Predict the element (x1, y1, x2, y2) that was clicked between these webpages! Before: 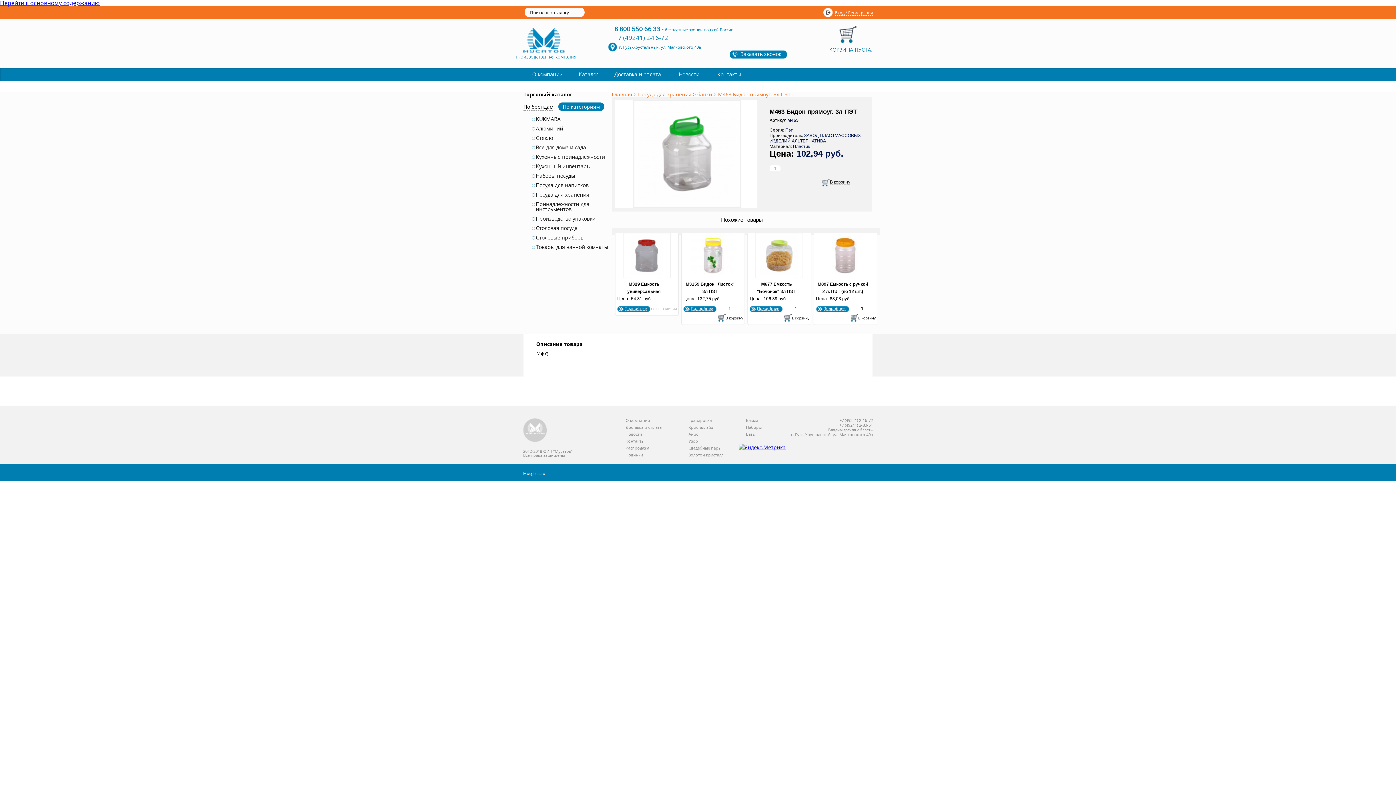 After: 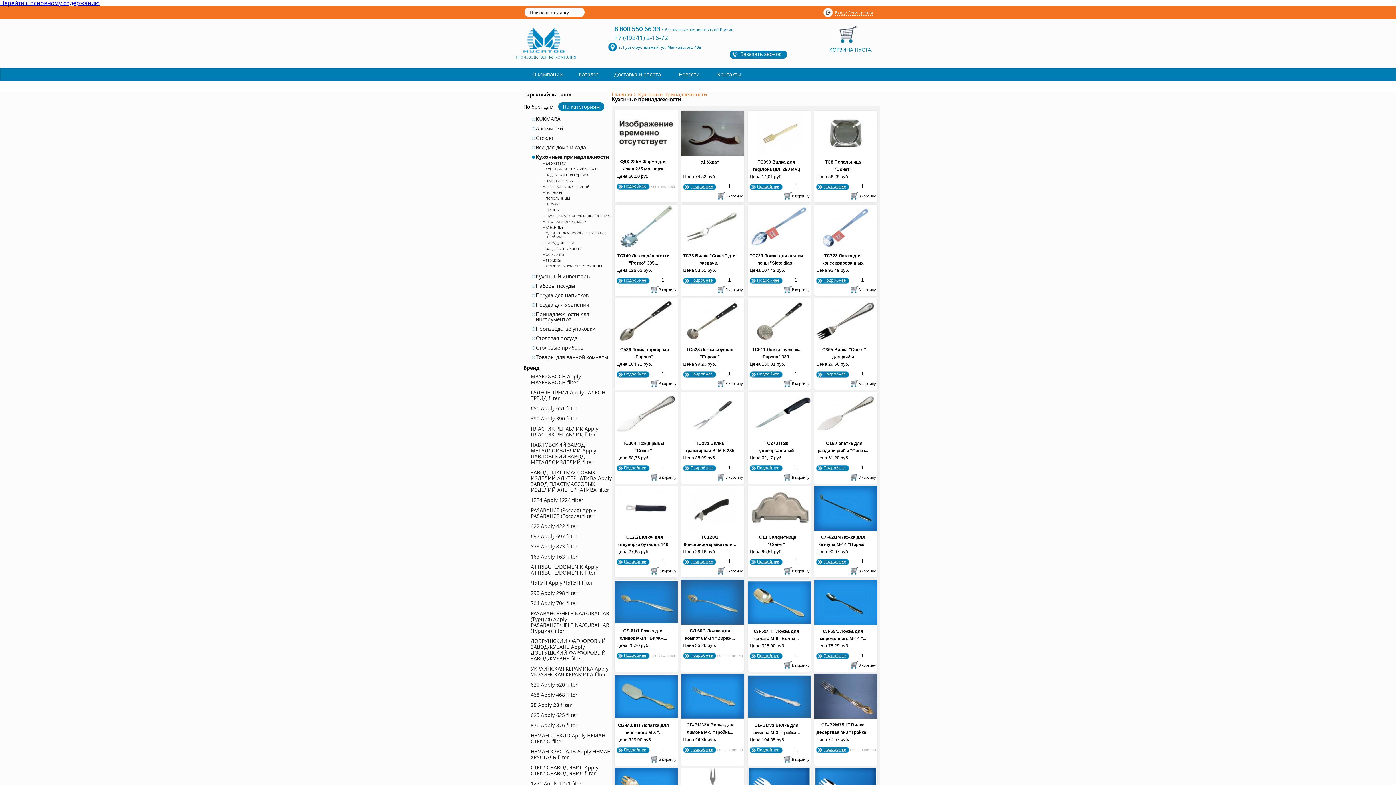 Action: label: Кухонные принадлежности bbox: (530, 154, 612, 159)